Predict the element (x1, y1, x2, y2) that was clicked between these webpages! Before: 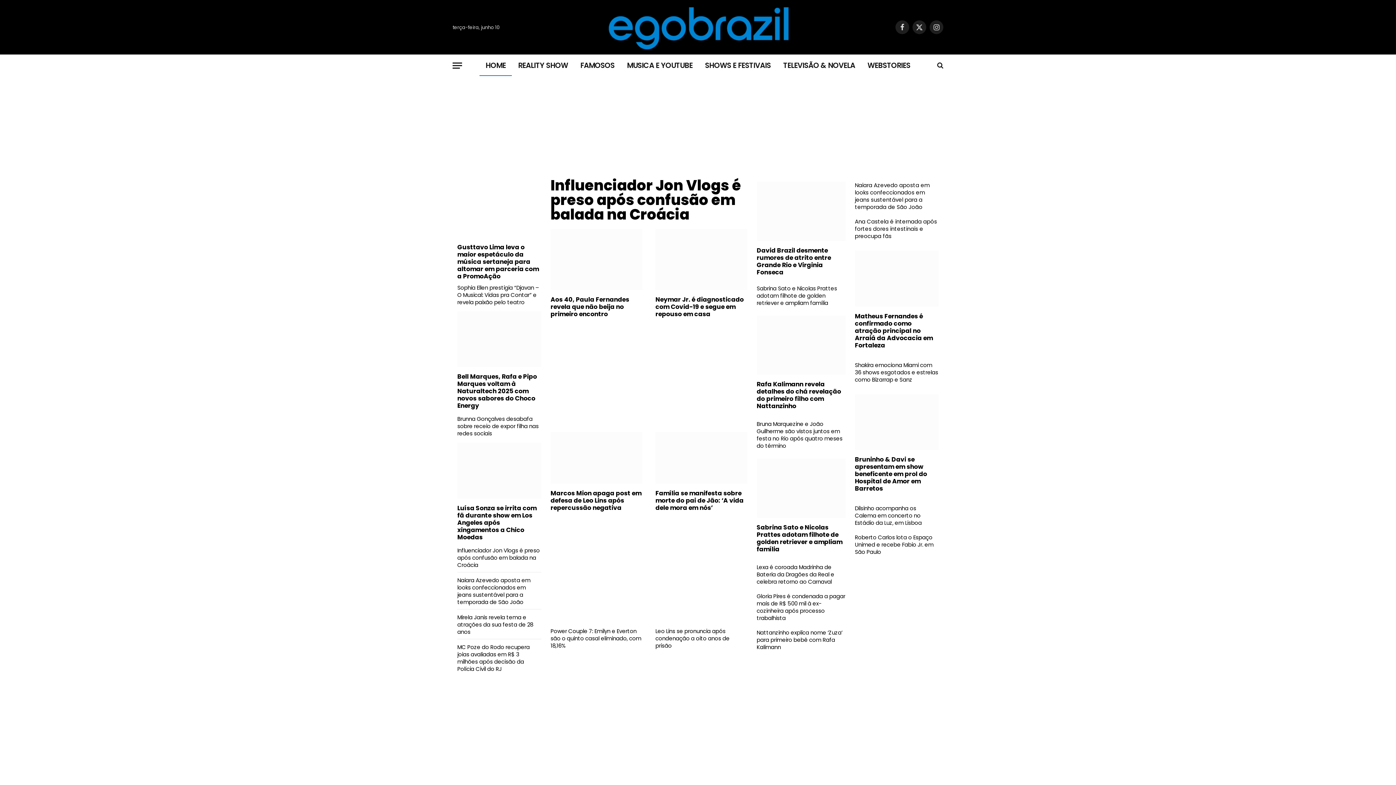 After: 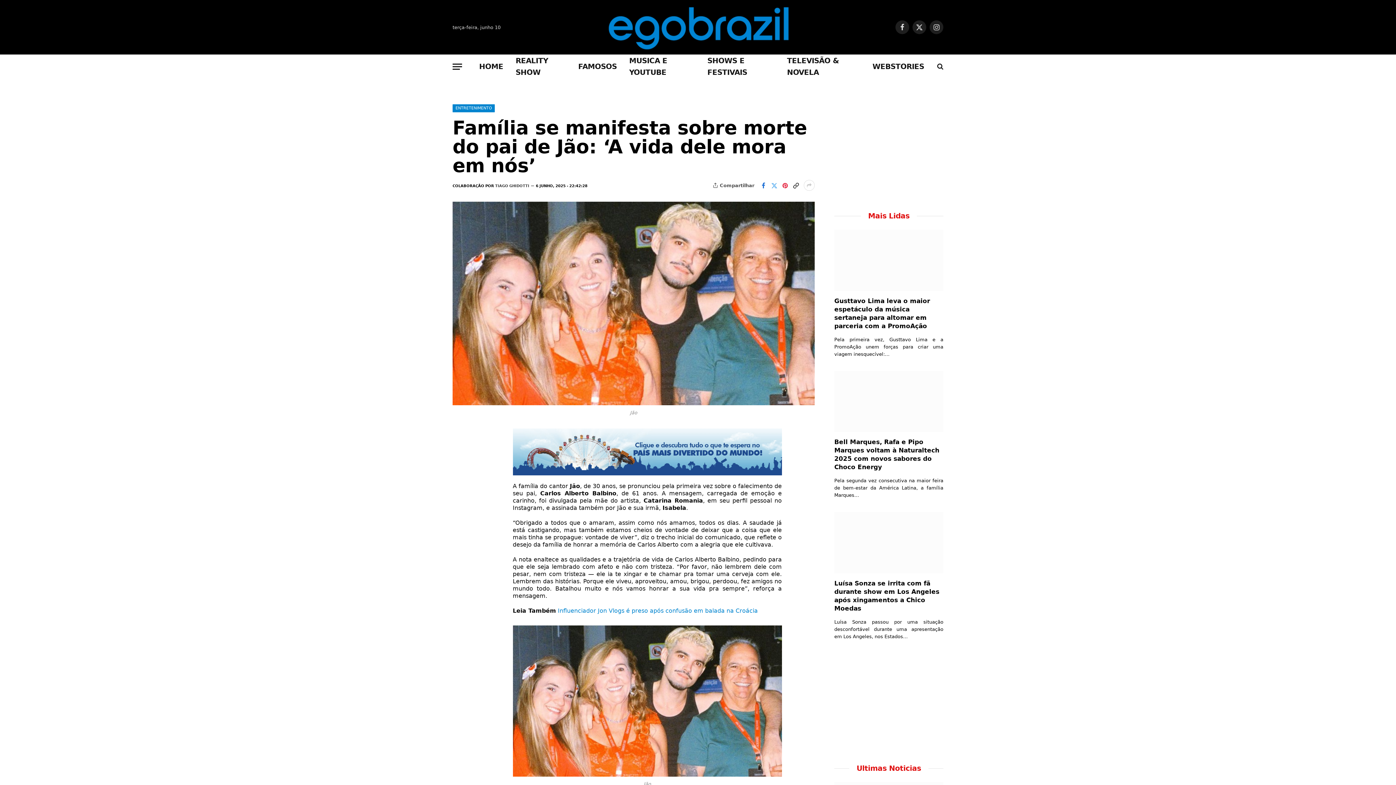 Action: bbox: (655, 432, 747, 484)